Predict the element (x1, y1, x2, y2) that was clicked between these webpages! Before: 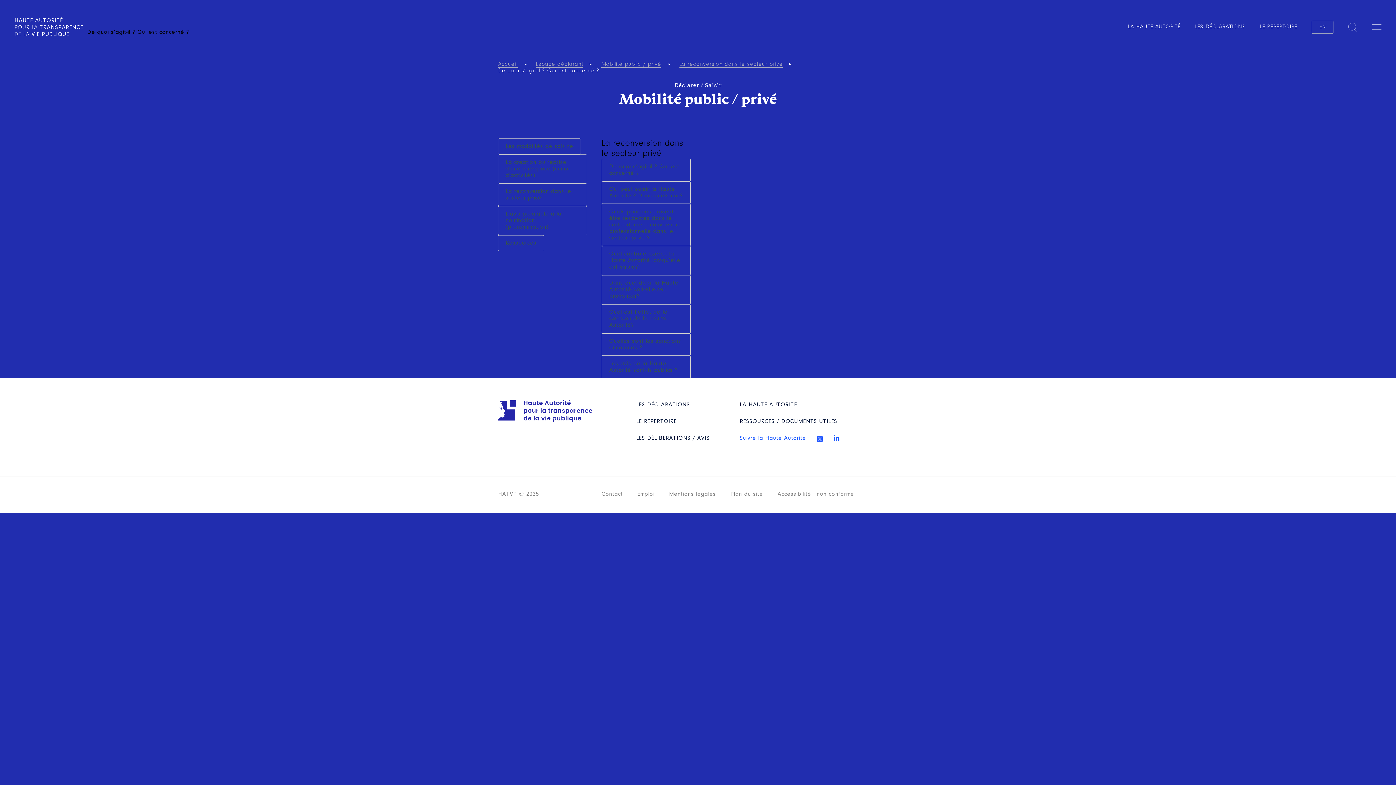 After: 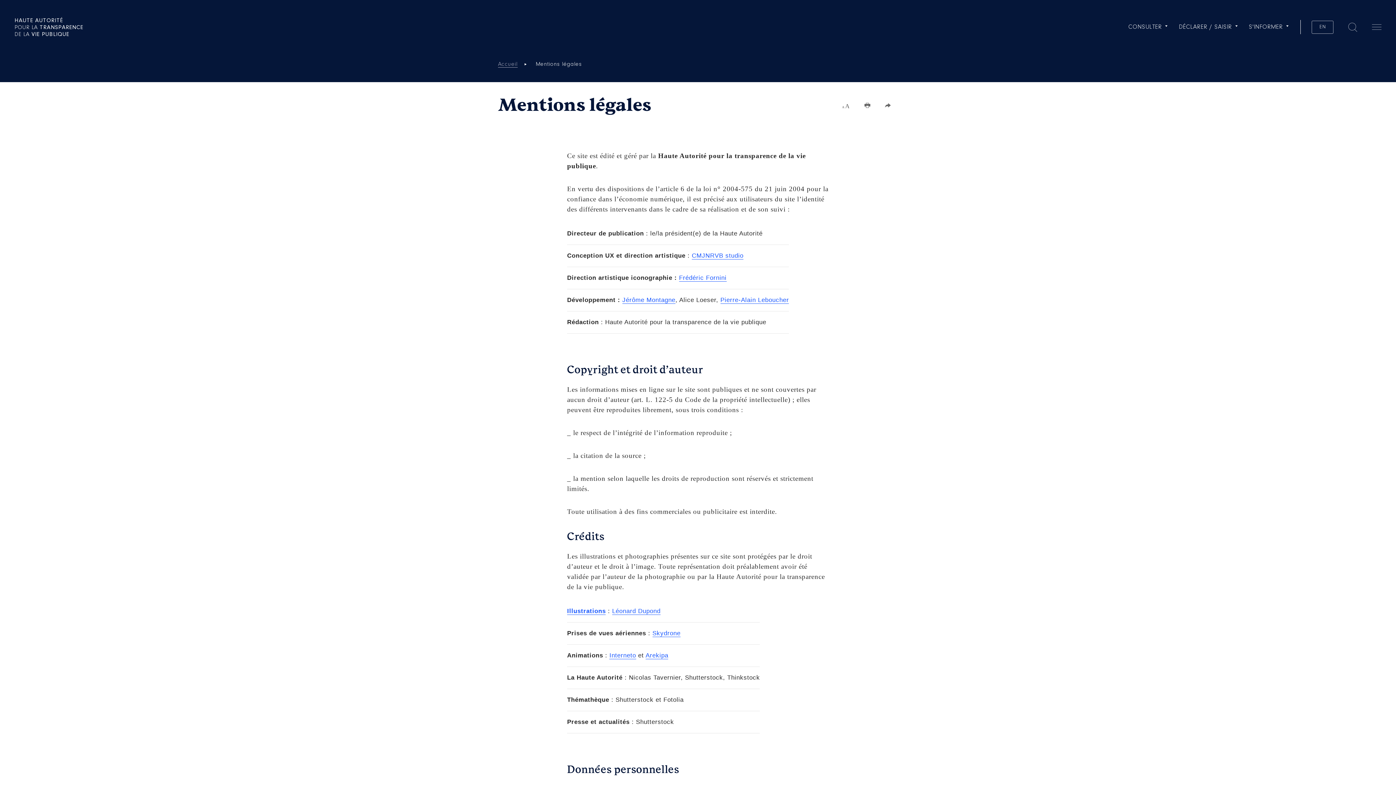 Action: bbox: (669, 491, 716, 498) label: Mentions légales